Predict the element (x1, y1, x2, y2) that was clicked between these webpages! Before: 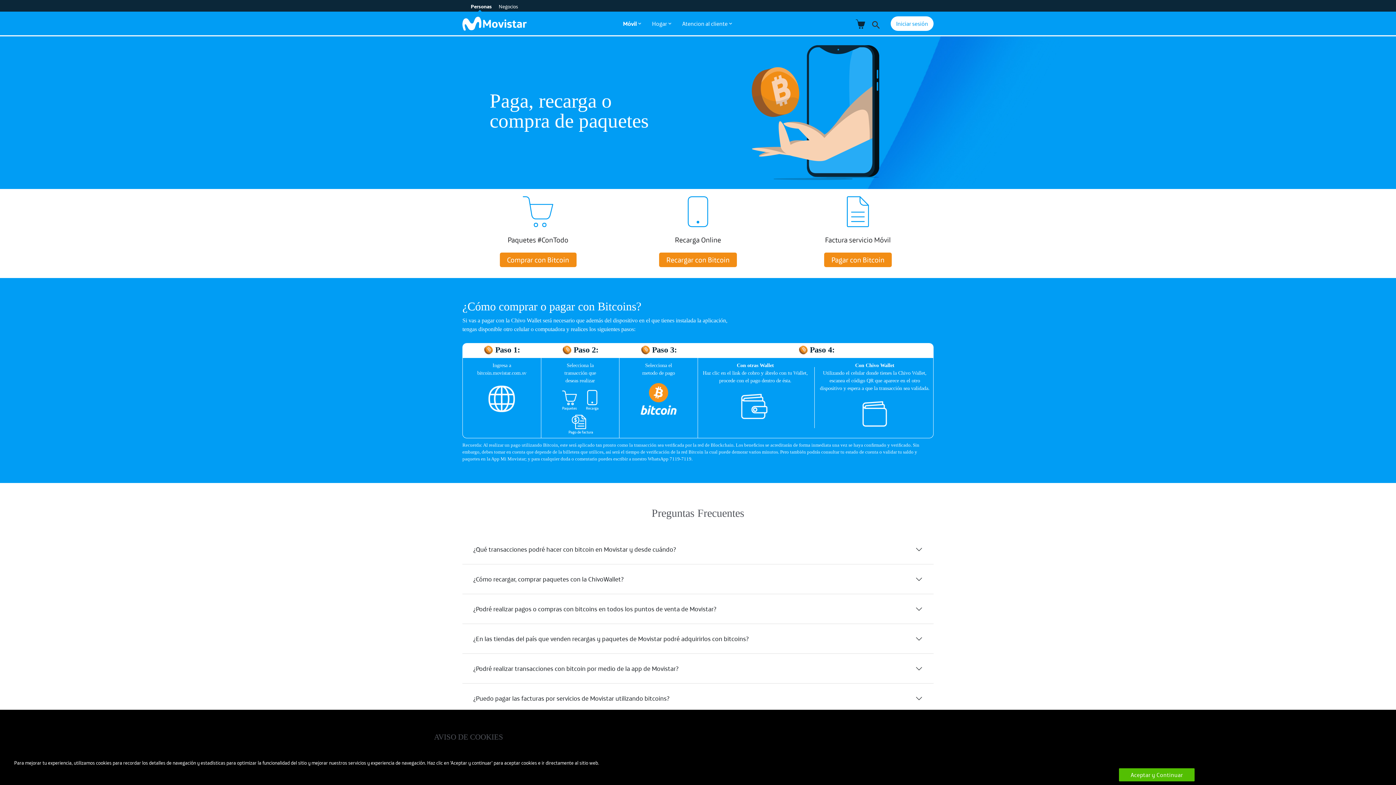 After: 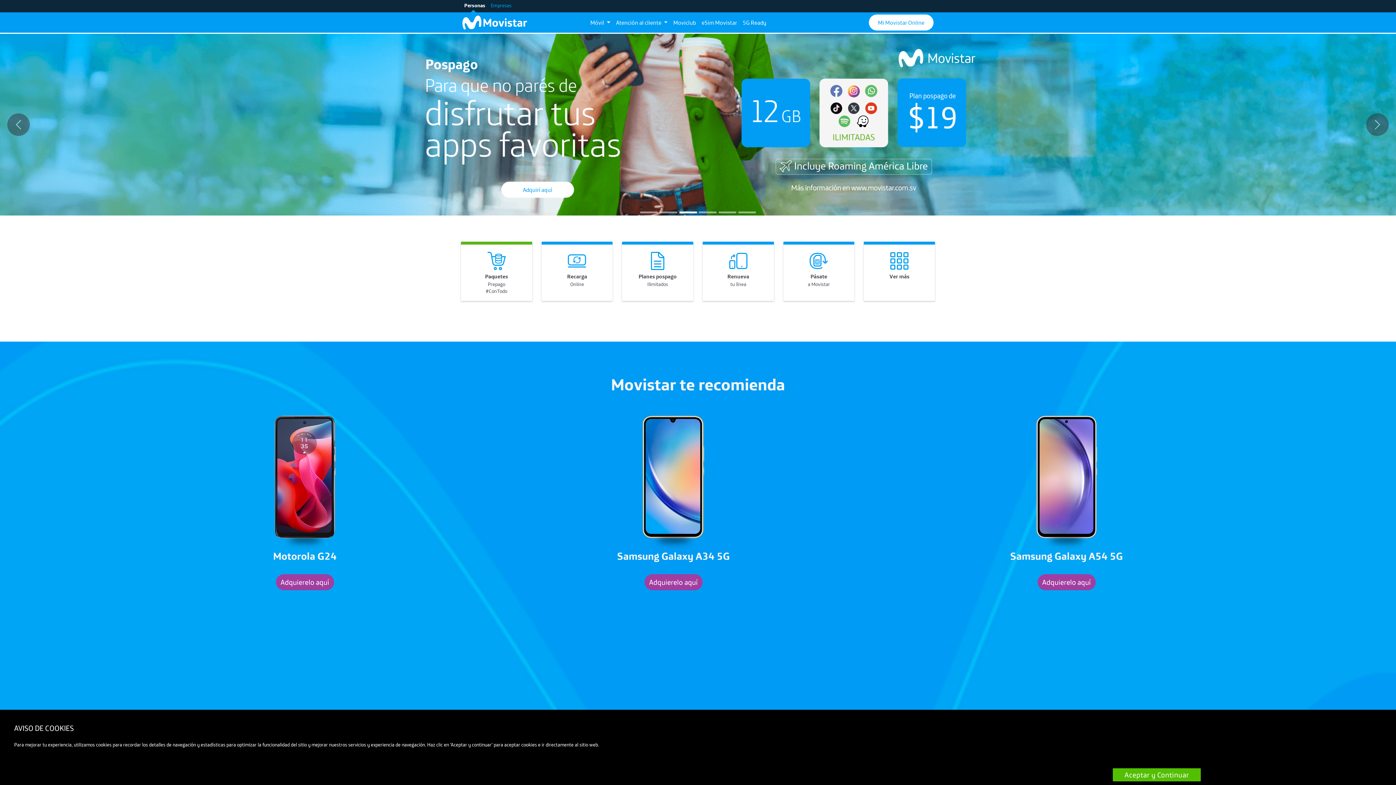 Action: label: Negocios bbox: (498, 3, 524, 9)